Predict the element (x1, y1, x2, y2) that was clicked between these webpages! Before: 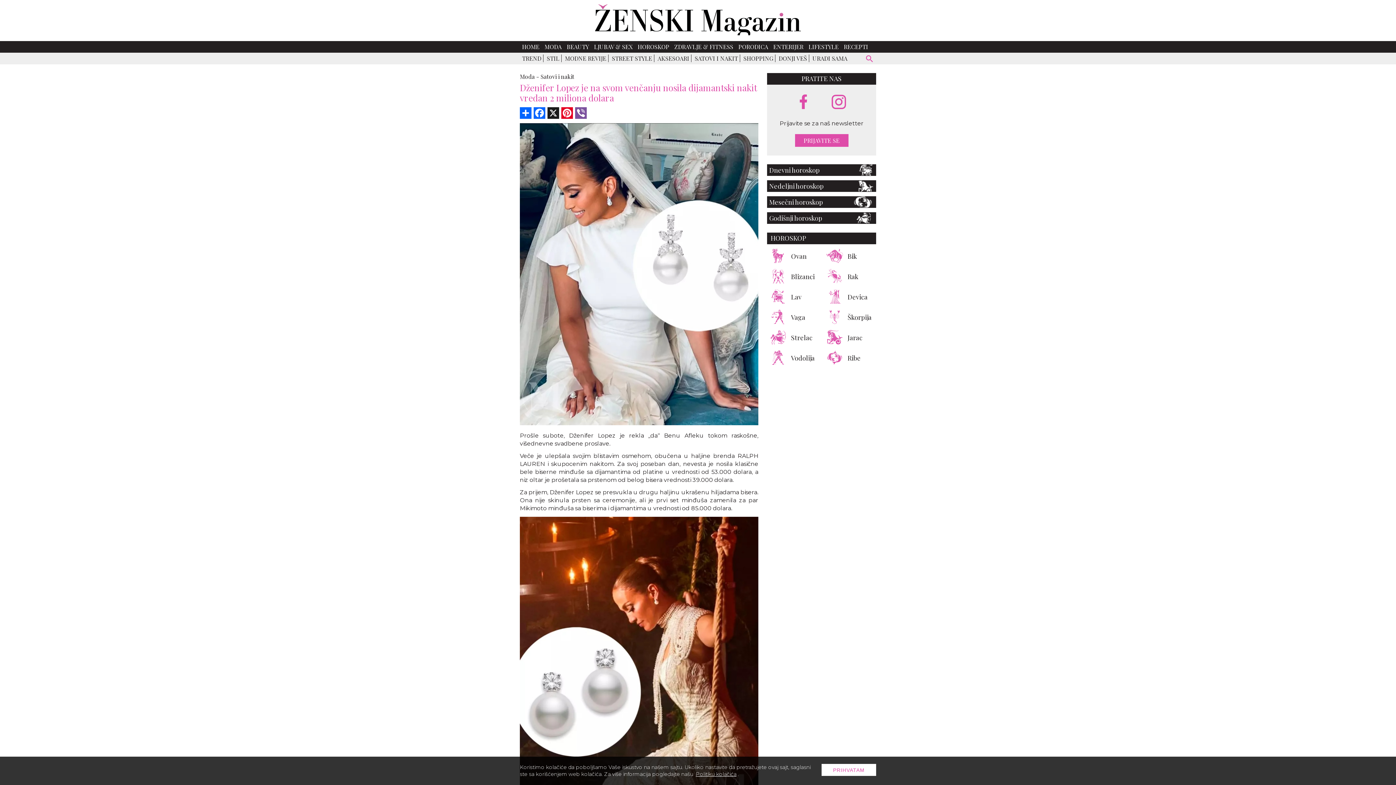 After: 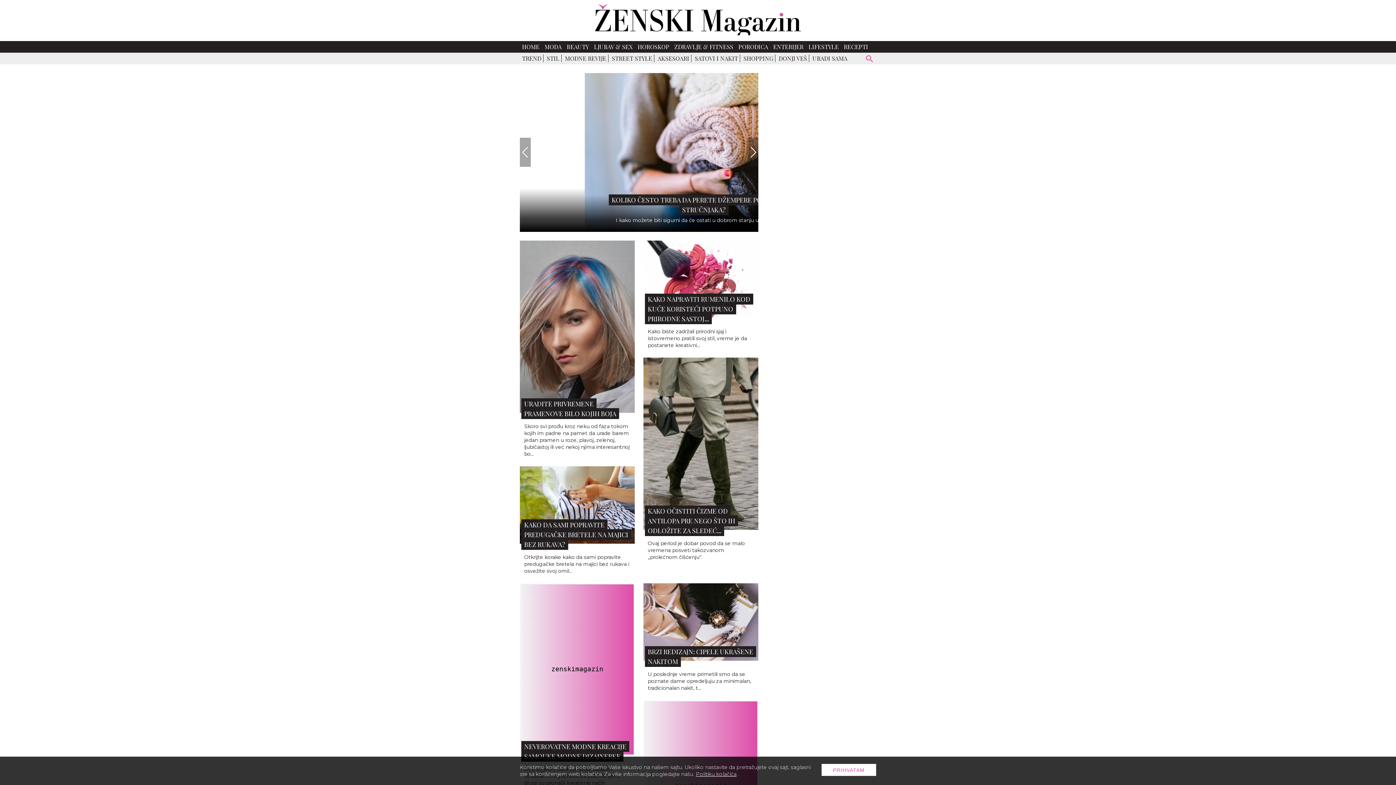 Action: label: URADI SAMA bbox: (812, 54, 847, 62)